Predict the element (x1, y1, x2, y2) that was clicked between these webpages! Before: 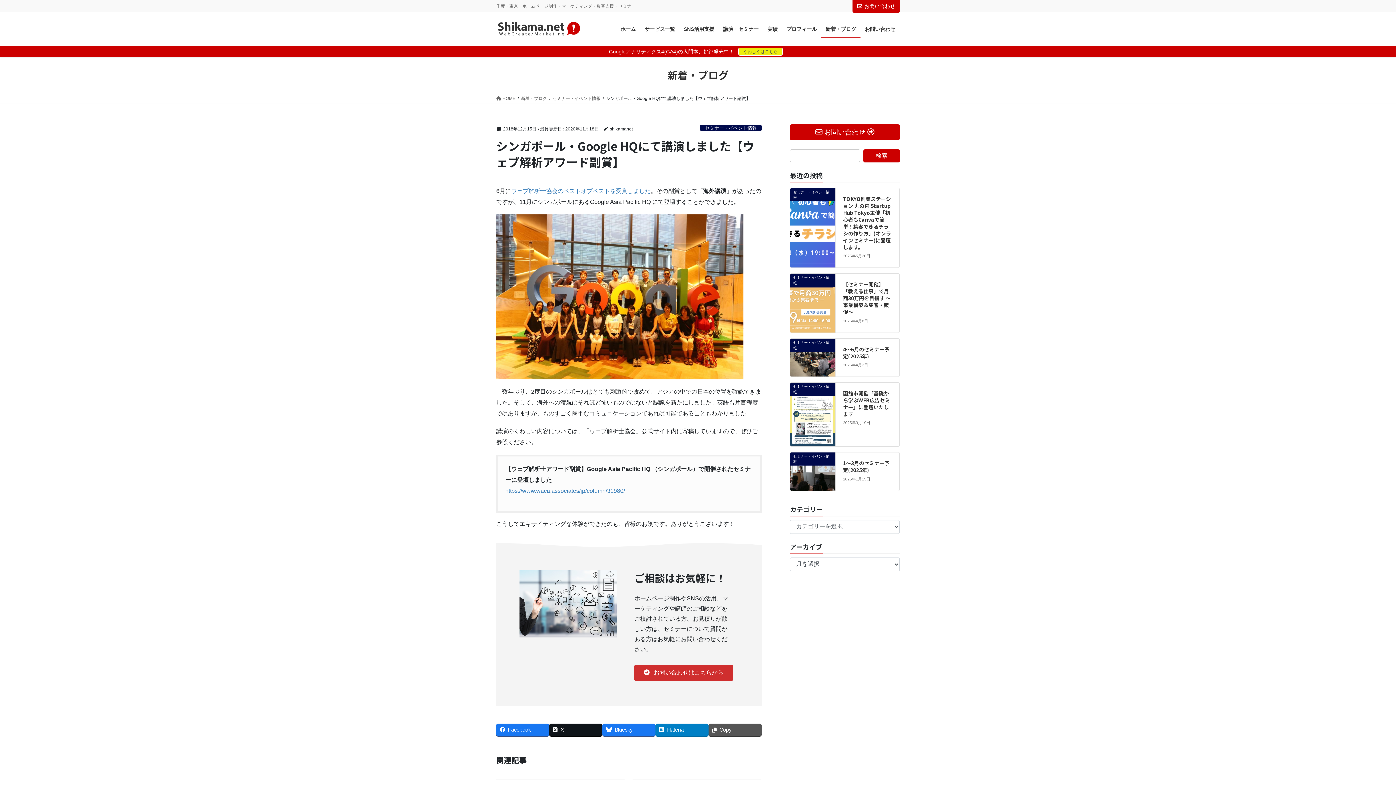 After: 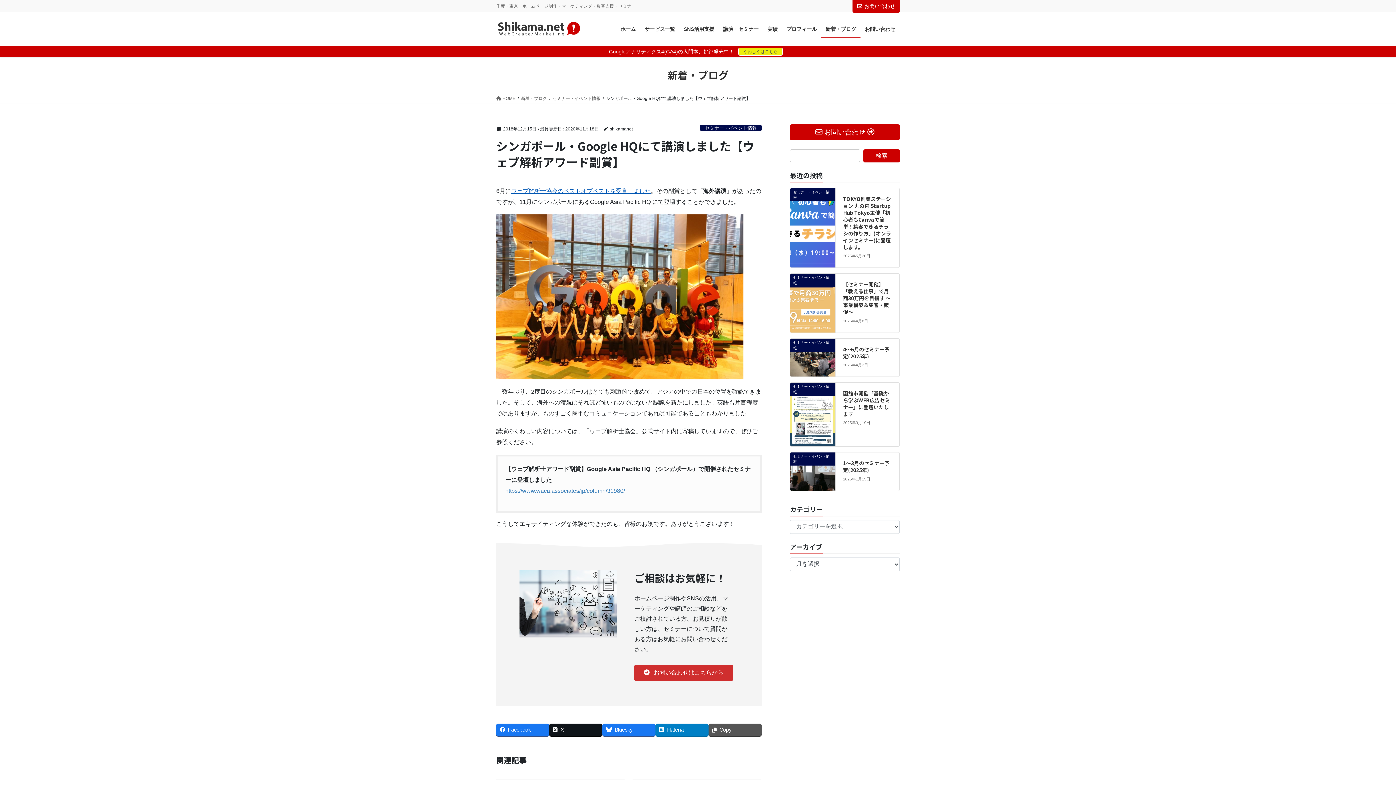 Action: bbox: (511, 188, 650, 194) label: ウェブ解析士協会のベストオブベストを受賞しました